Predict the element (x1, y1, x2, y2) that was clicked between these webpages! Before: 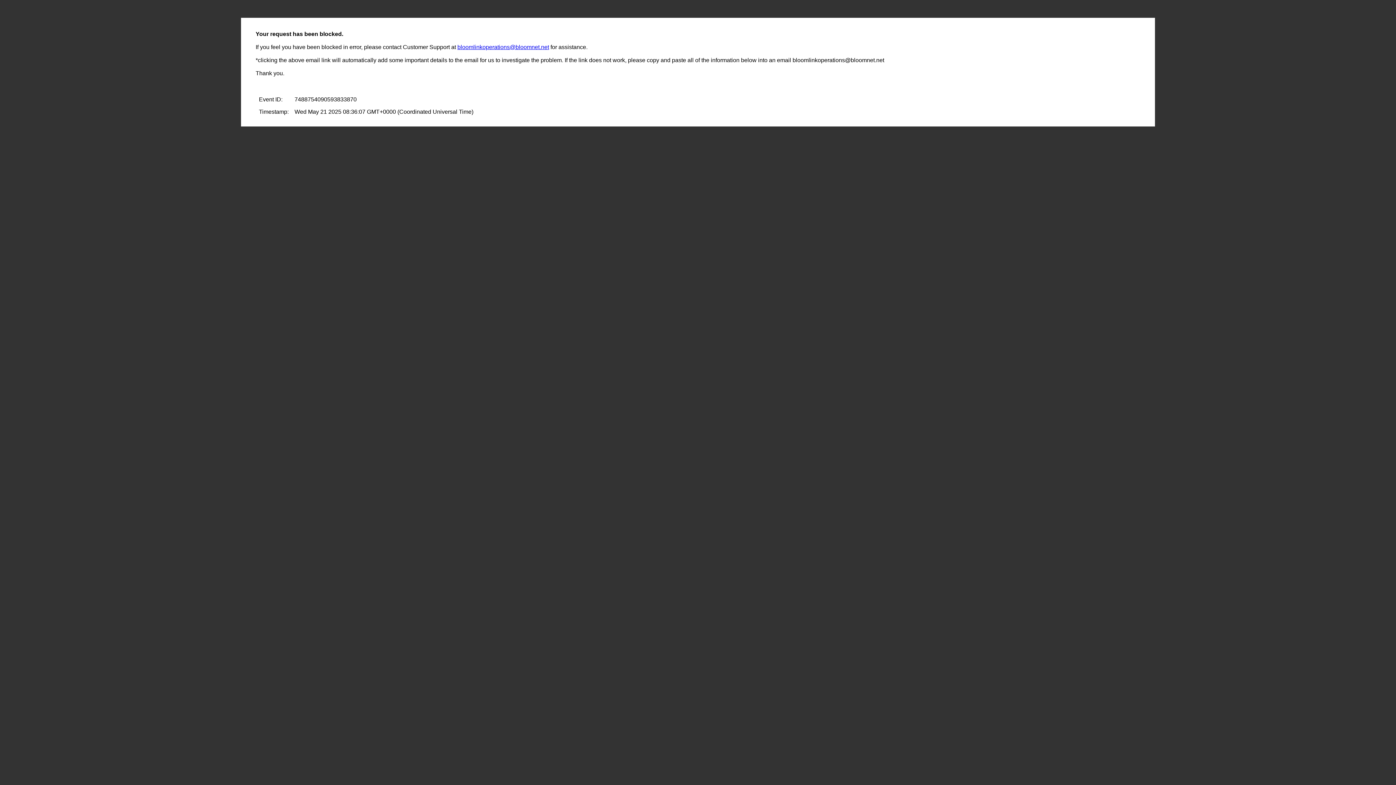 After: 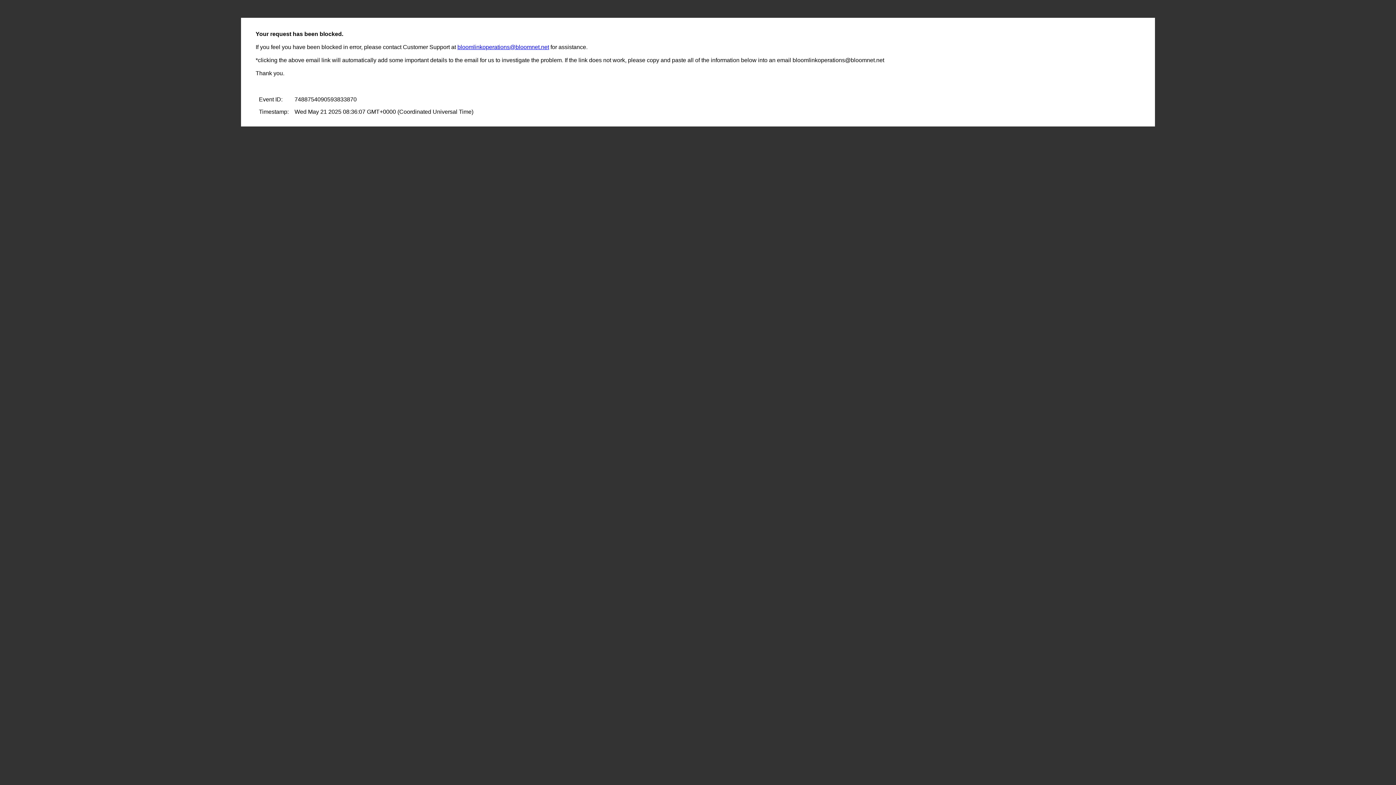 Action: bbox: (457, 44, 549, 50) label: bloomlinkoperations@bloomnet.net